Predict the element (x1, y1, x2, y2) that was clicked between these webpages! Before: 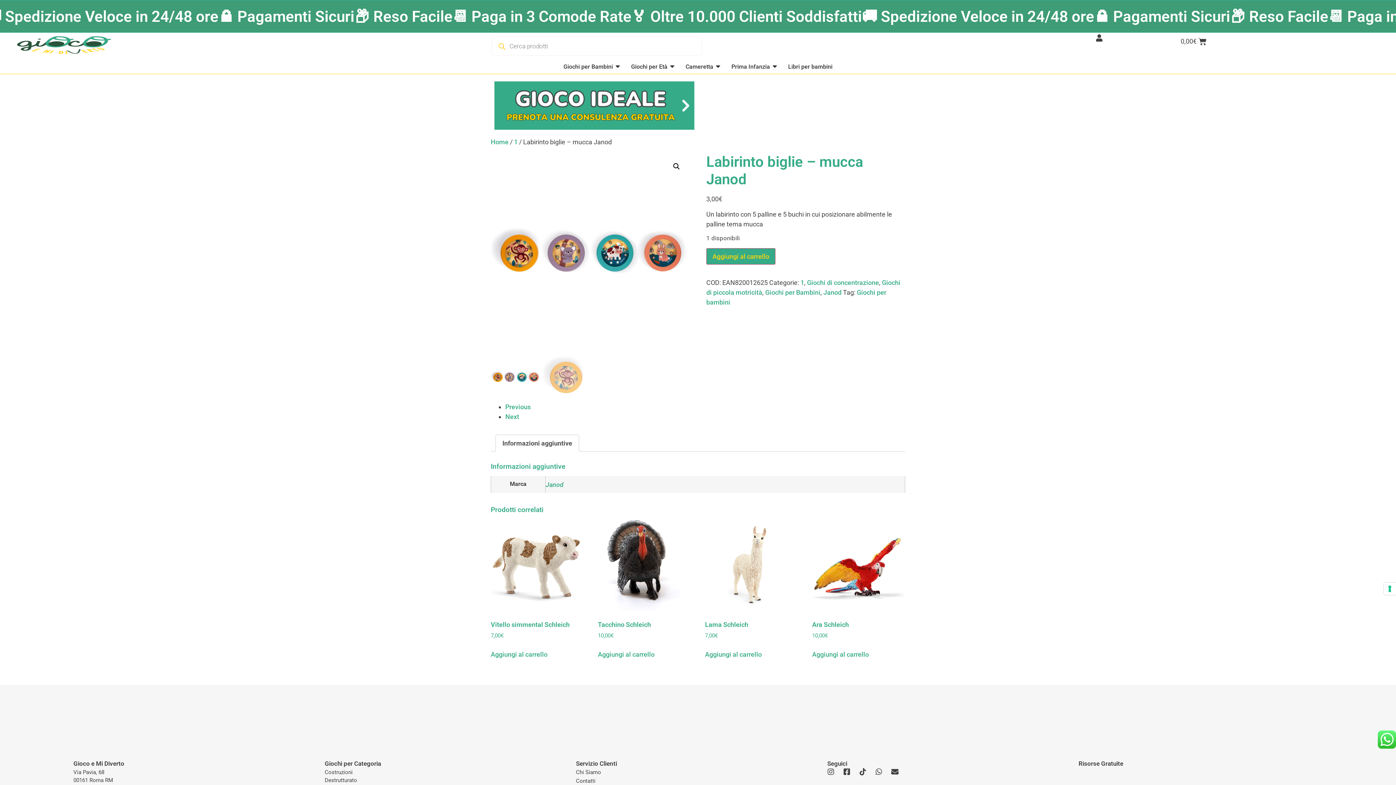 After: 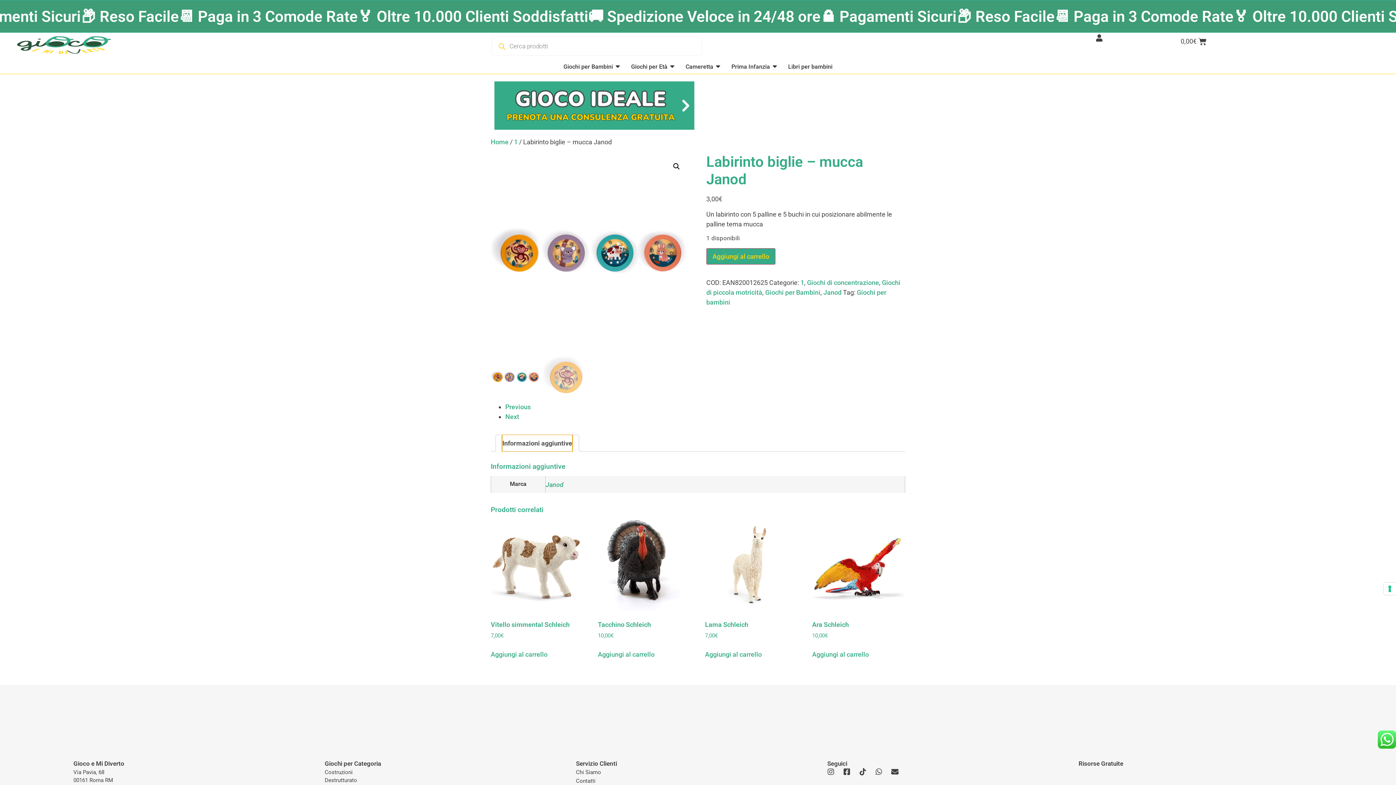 Action: label: Informazioni aggiuntive bbox: (502, 435, 572, 451)